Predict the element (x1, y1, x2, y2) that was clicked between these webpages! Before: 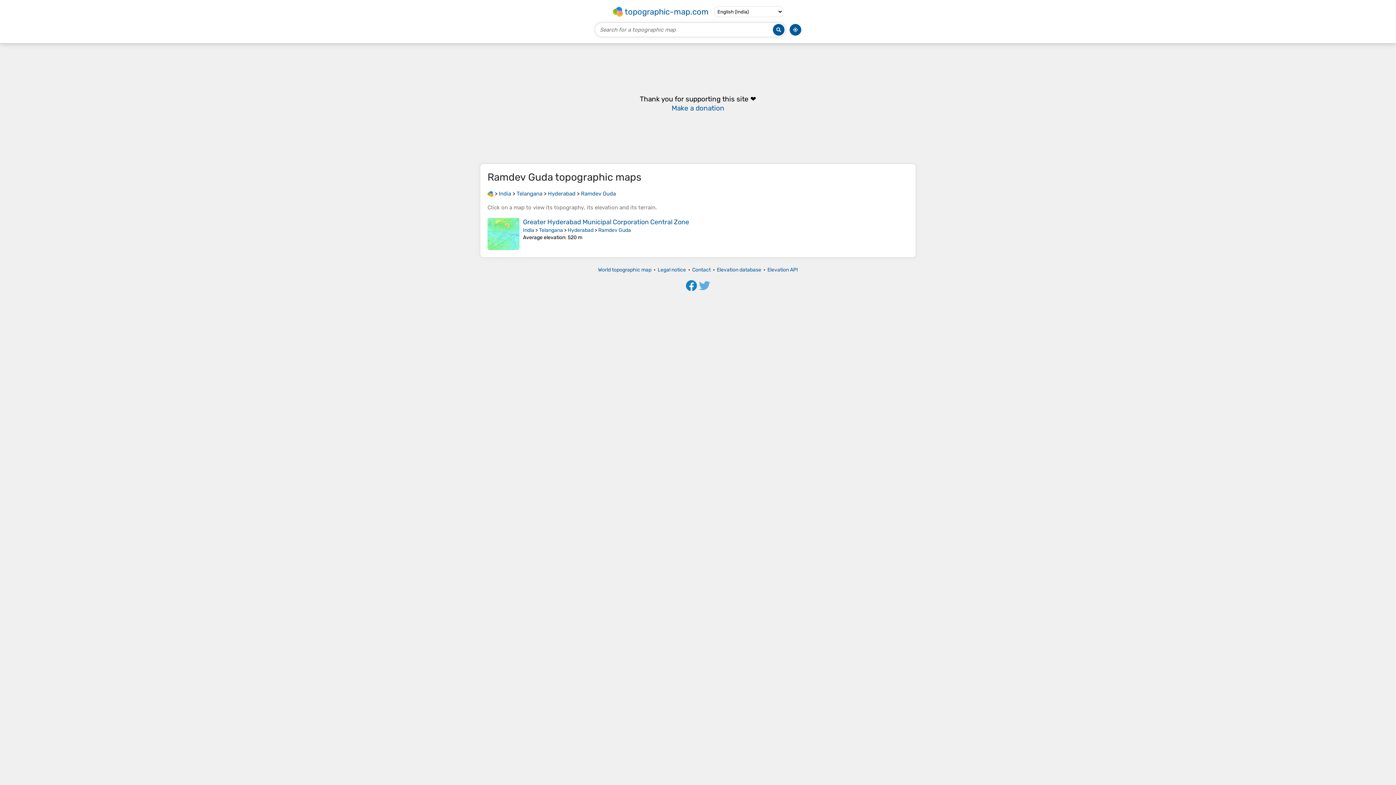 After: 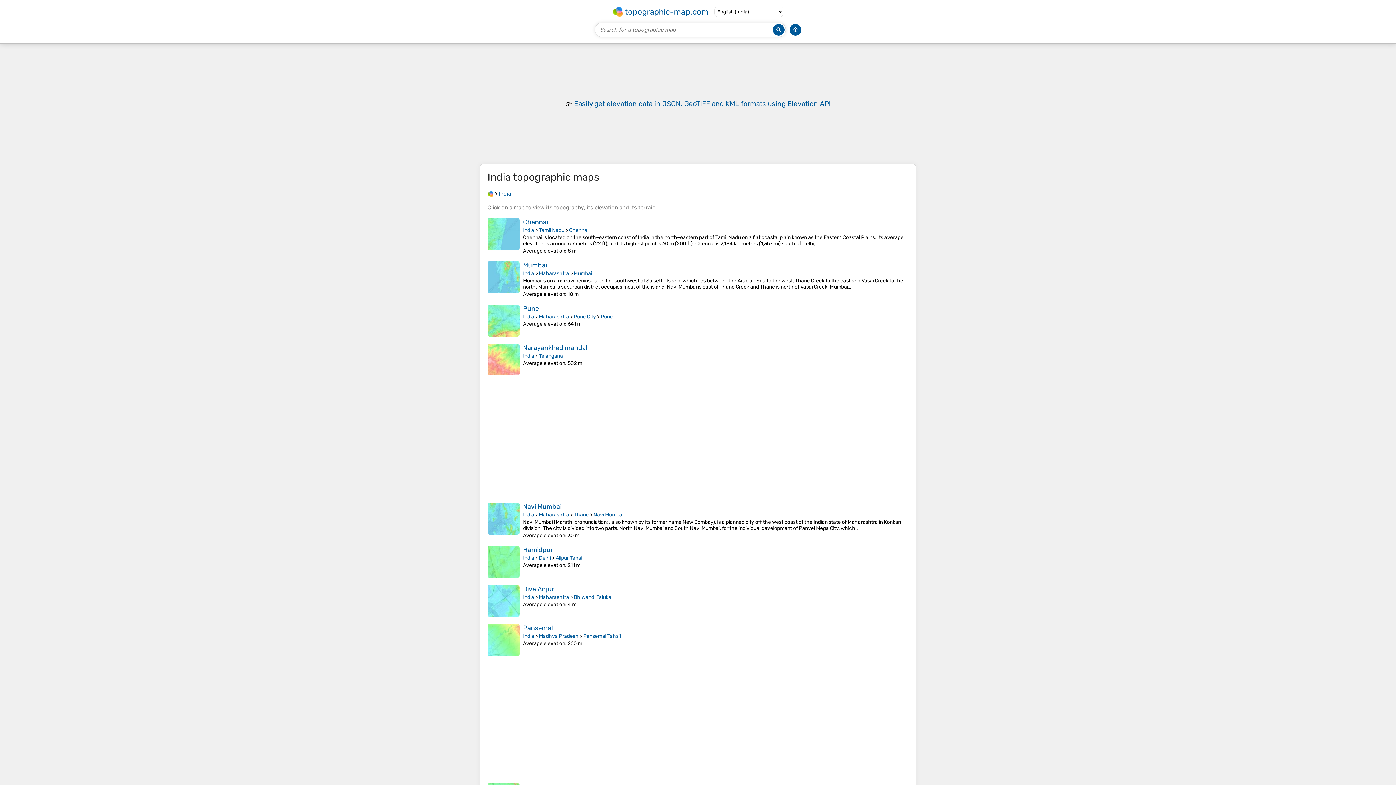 Action: label: India bbox: (498, 190, 511, 197)